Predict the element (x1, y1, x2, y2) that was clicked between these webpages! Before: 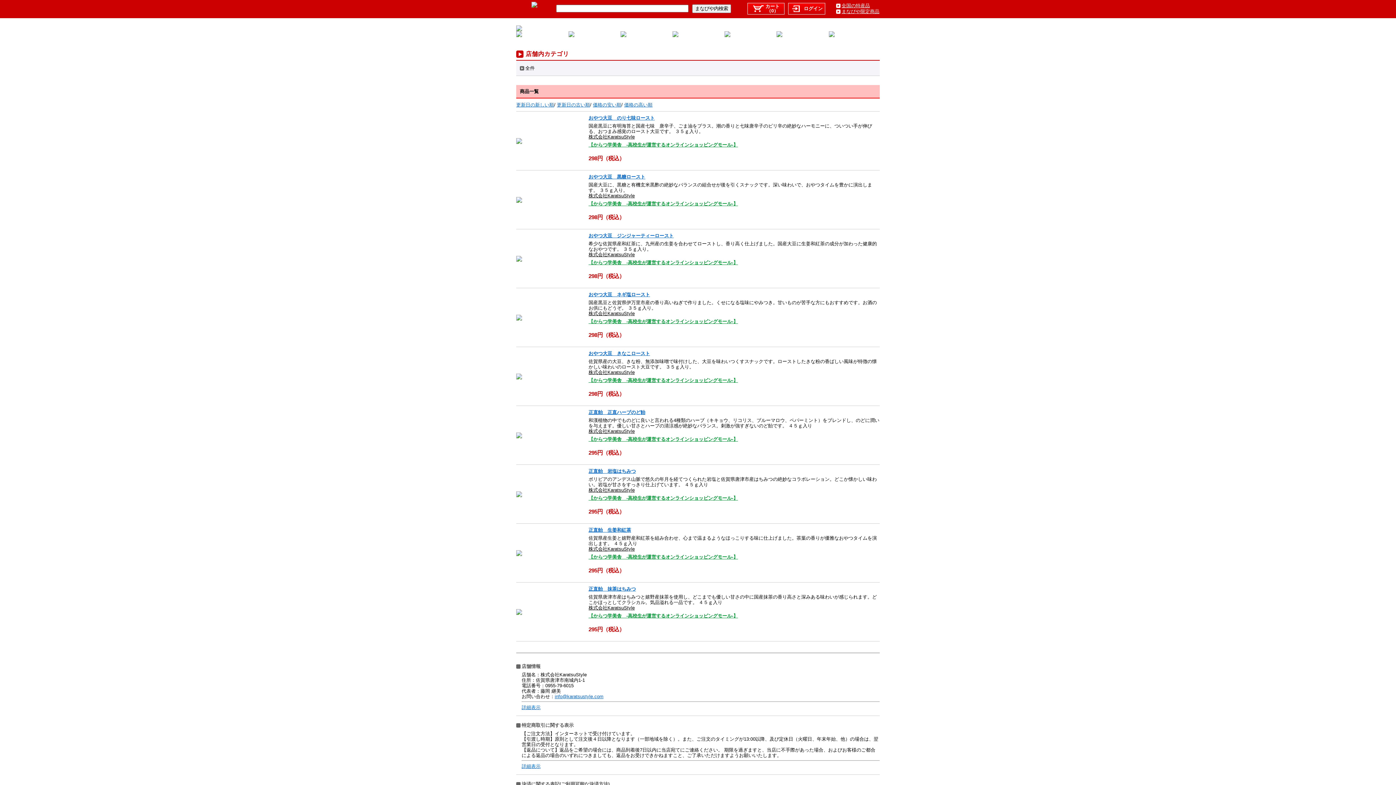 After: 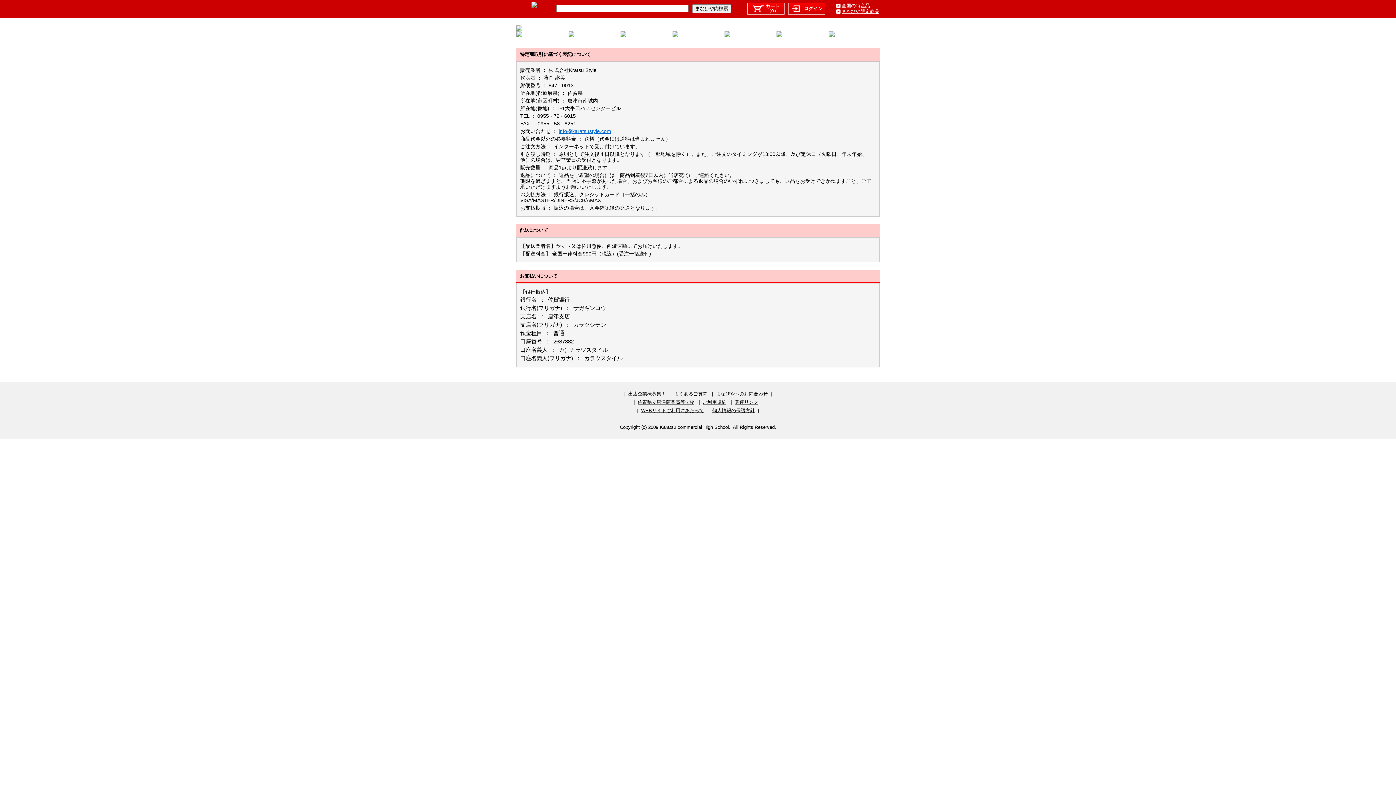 Action: bbox: (724, 31, 775, 37)